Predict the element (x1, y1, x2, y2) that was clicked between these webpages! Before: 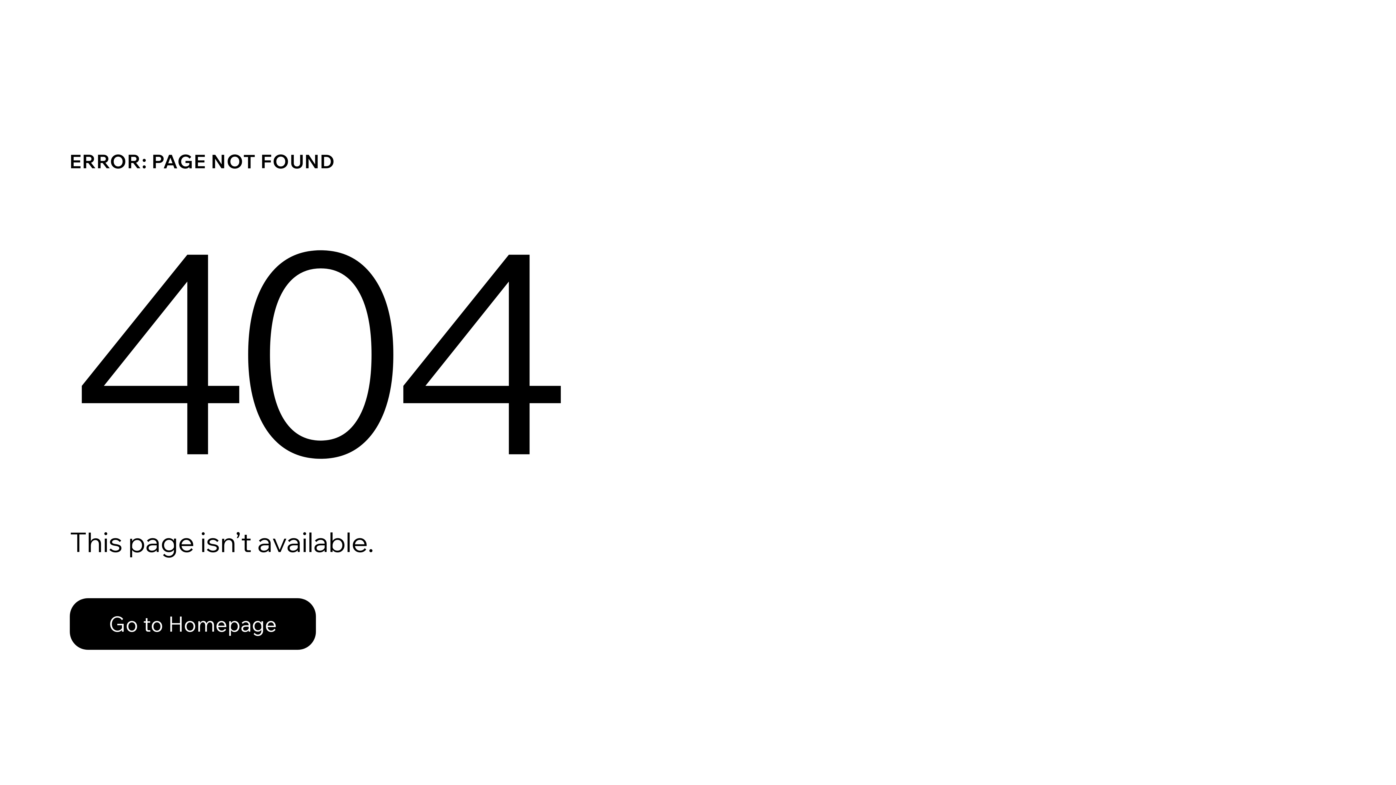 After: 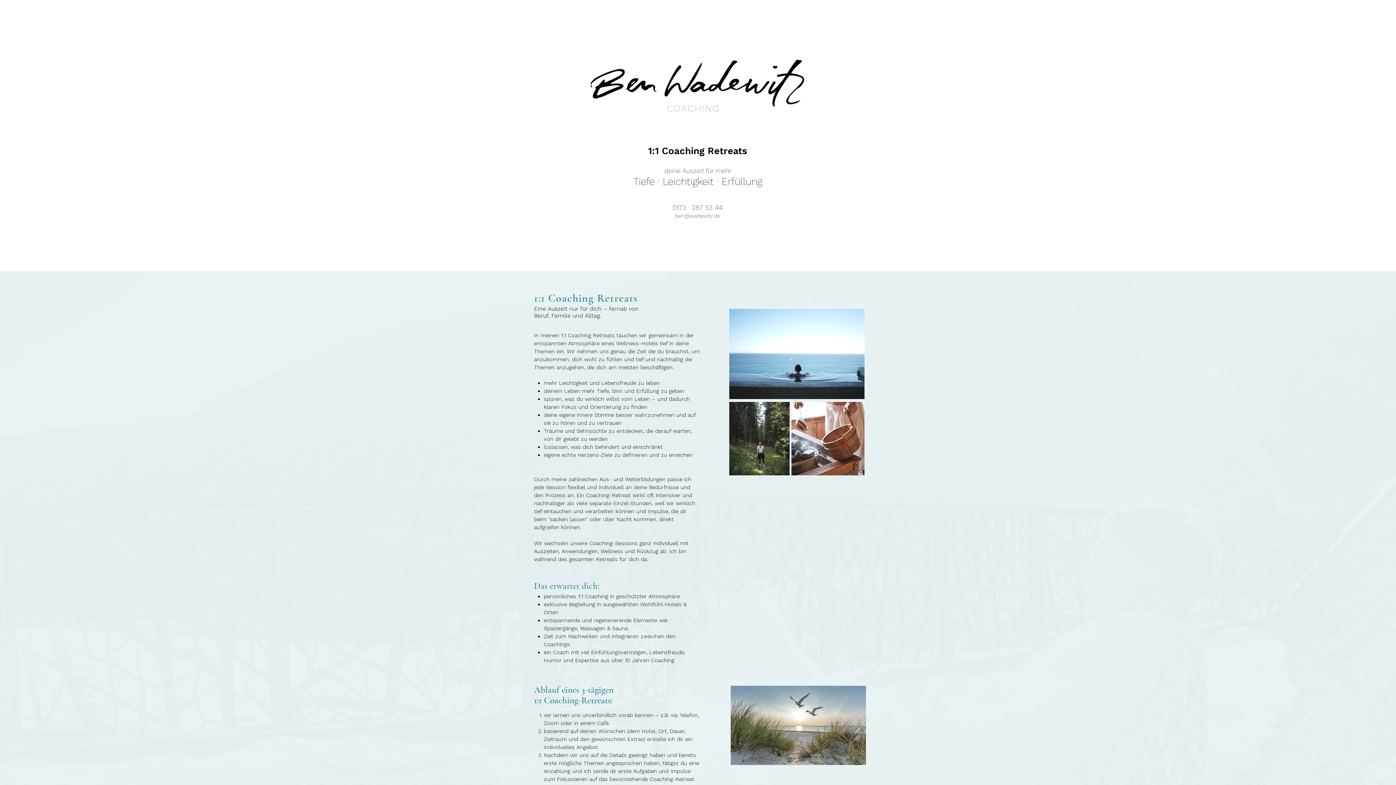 Action: bbox: (69, 582, 768, 659) label: Go to Homepage